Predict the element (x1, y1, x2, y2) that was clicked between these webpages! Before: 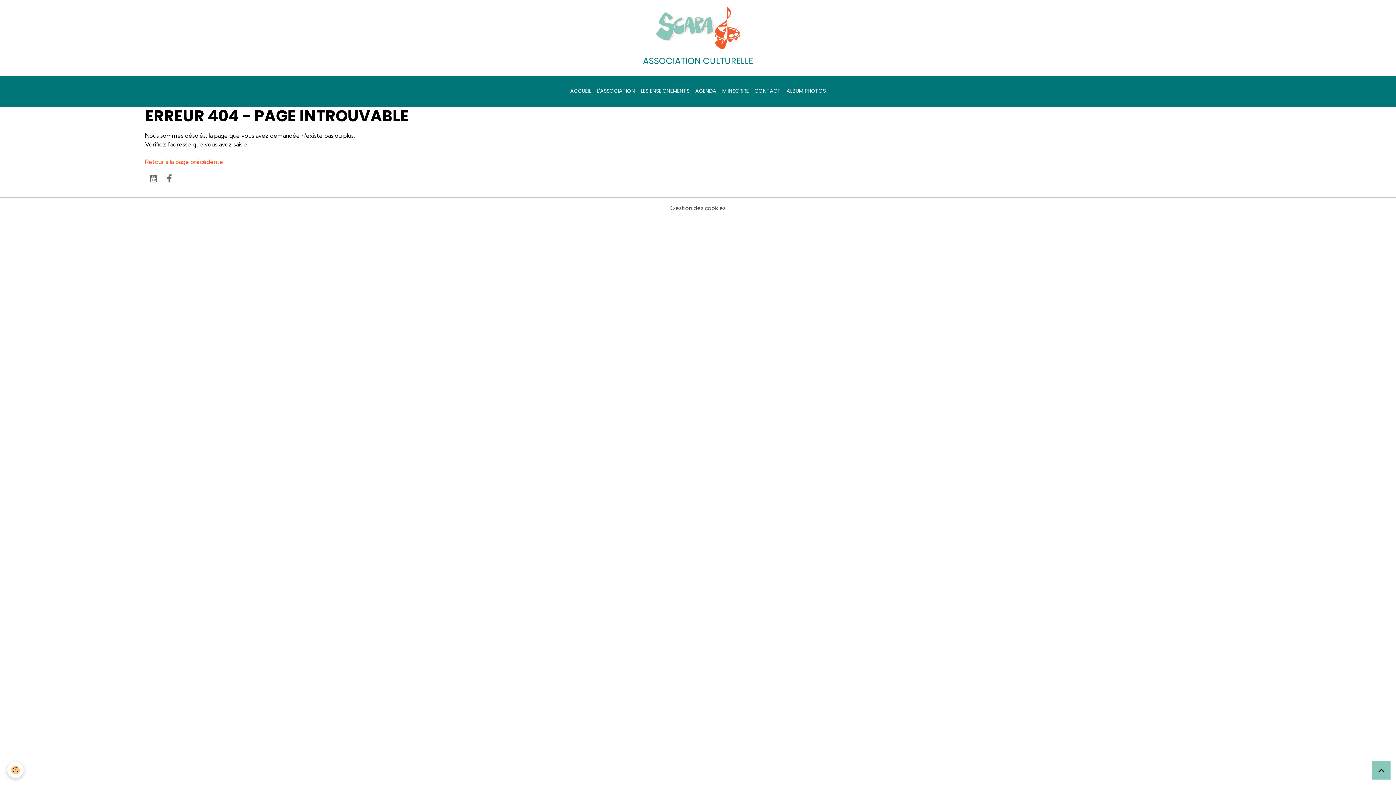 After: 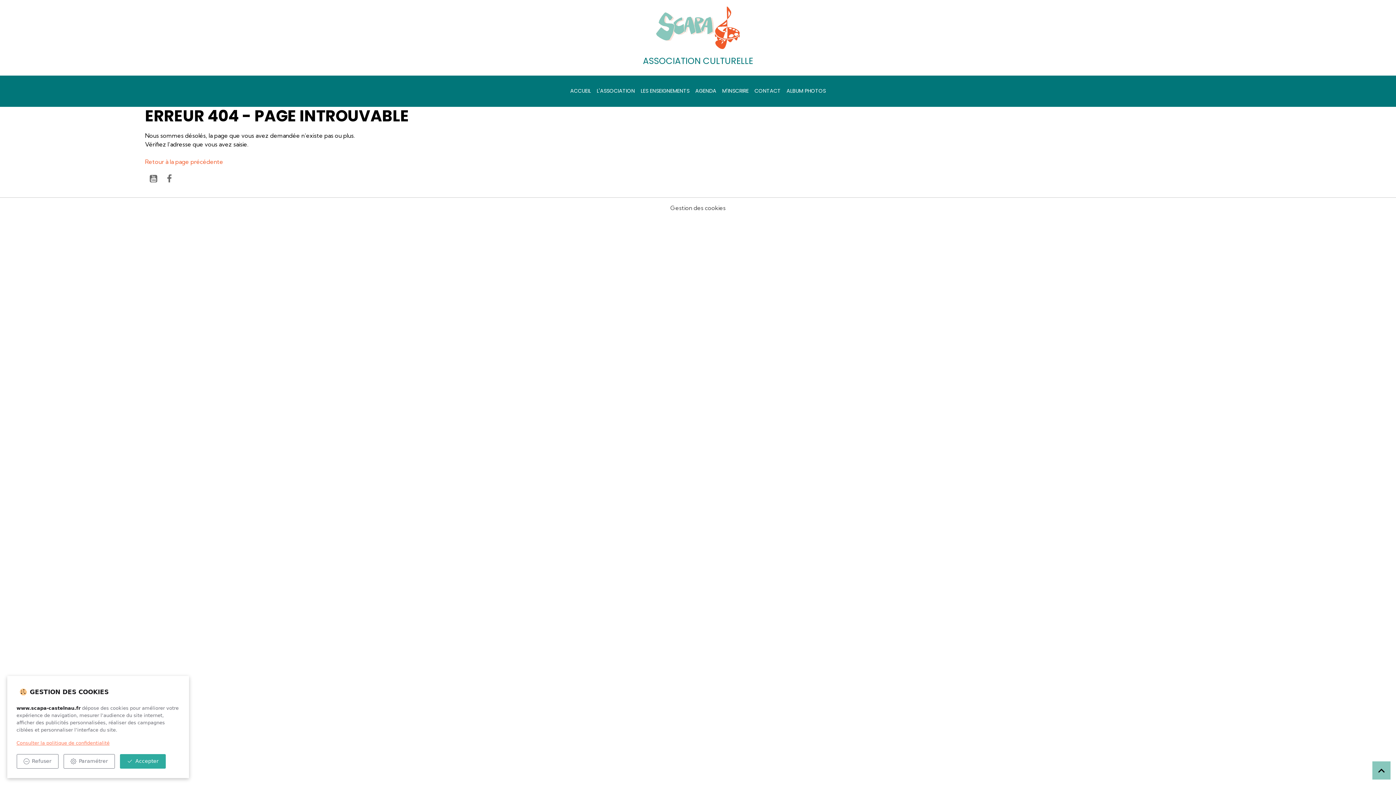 Action: bbox: (7, 762, 23, 778) label: Cookies